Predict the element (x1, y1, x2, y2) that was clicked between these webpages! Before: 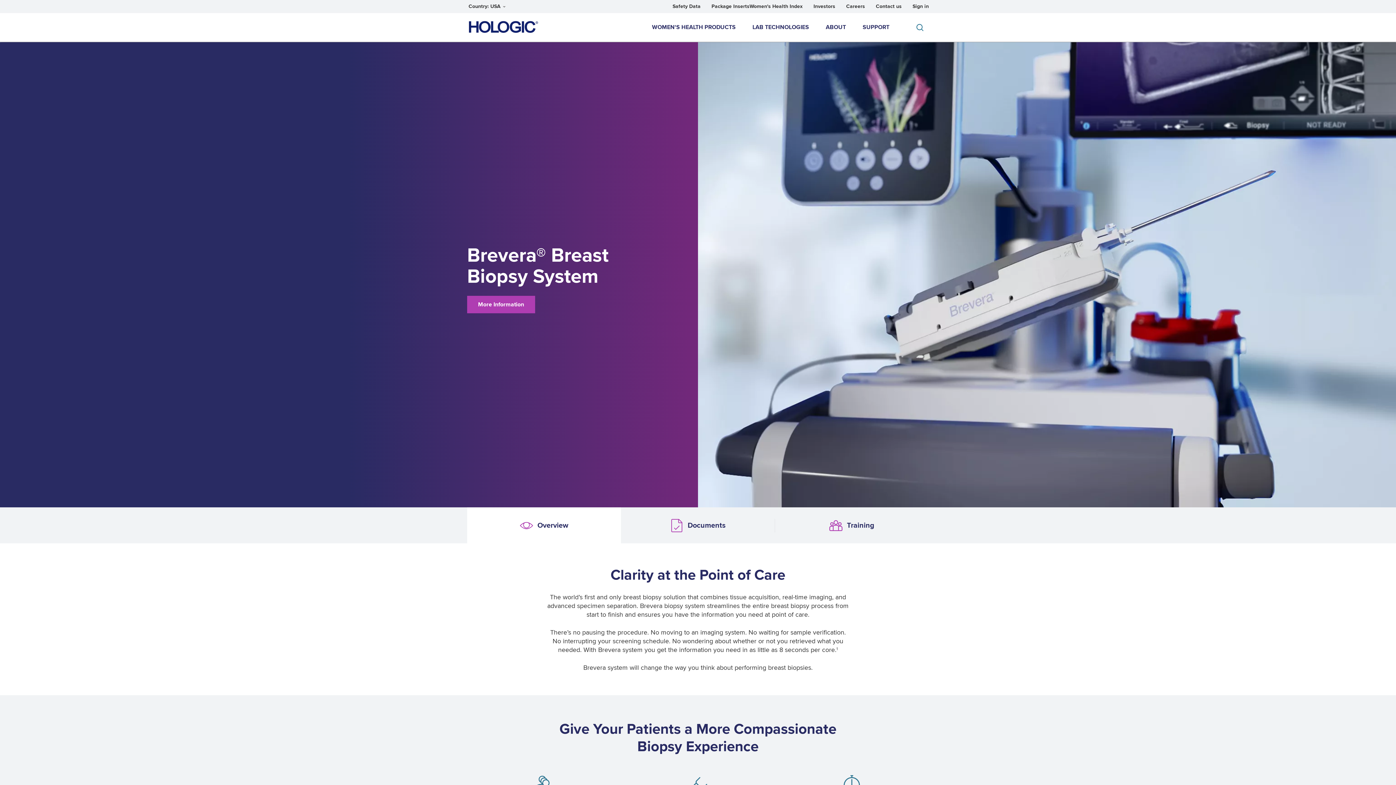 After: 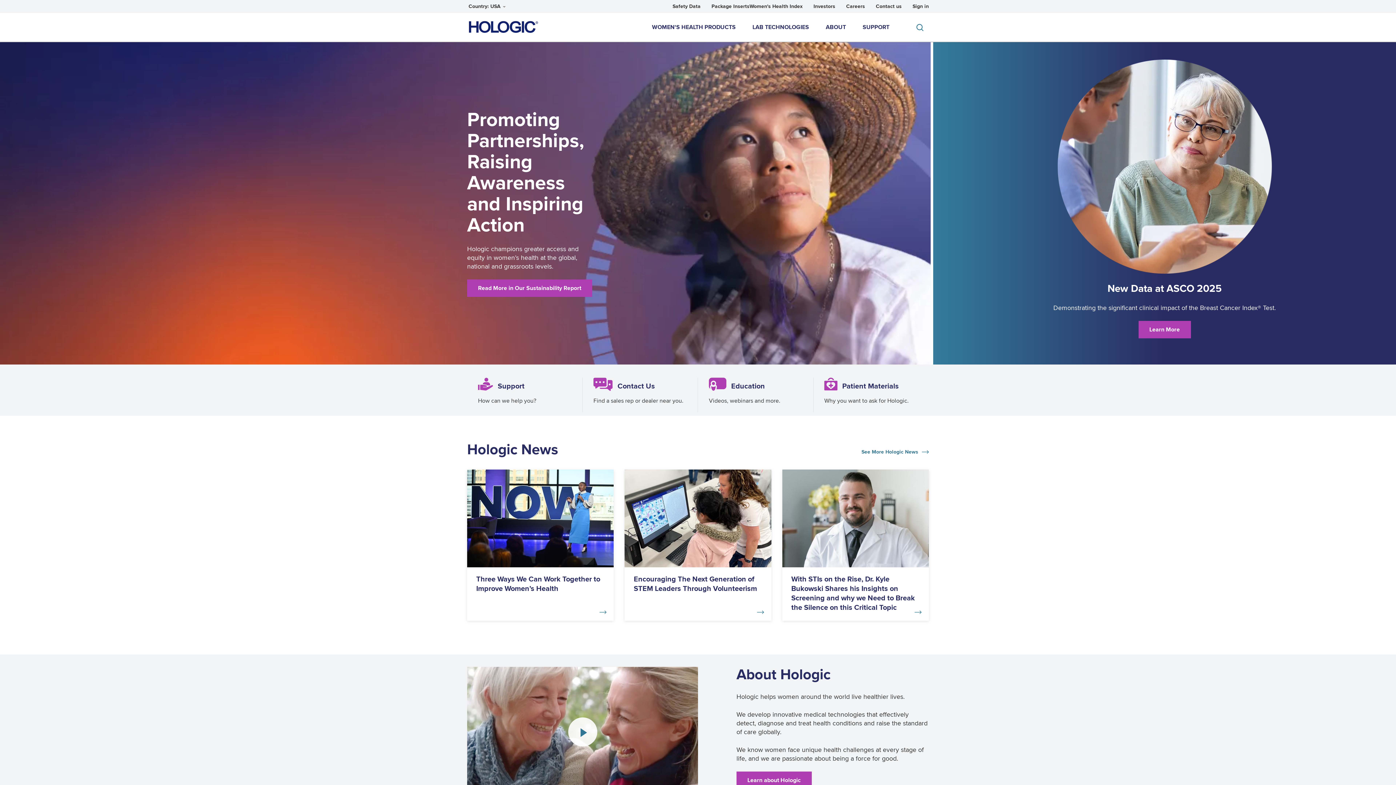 Action: bbox: (469, 15, 538, 37)